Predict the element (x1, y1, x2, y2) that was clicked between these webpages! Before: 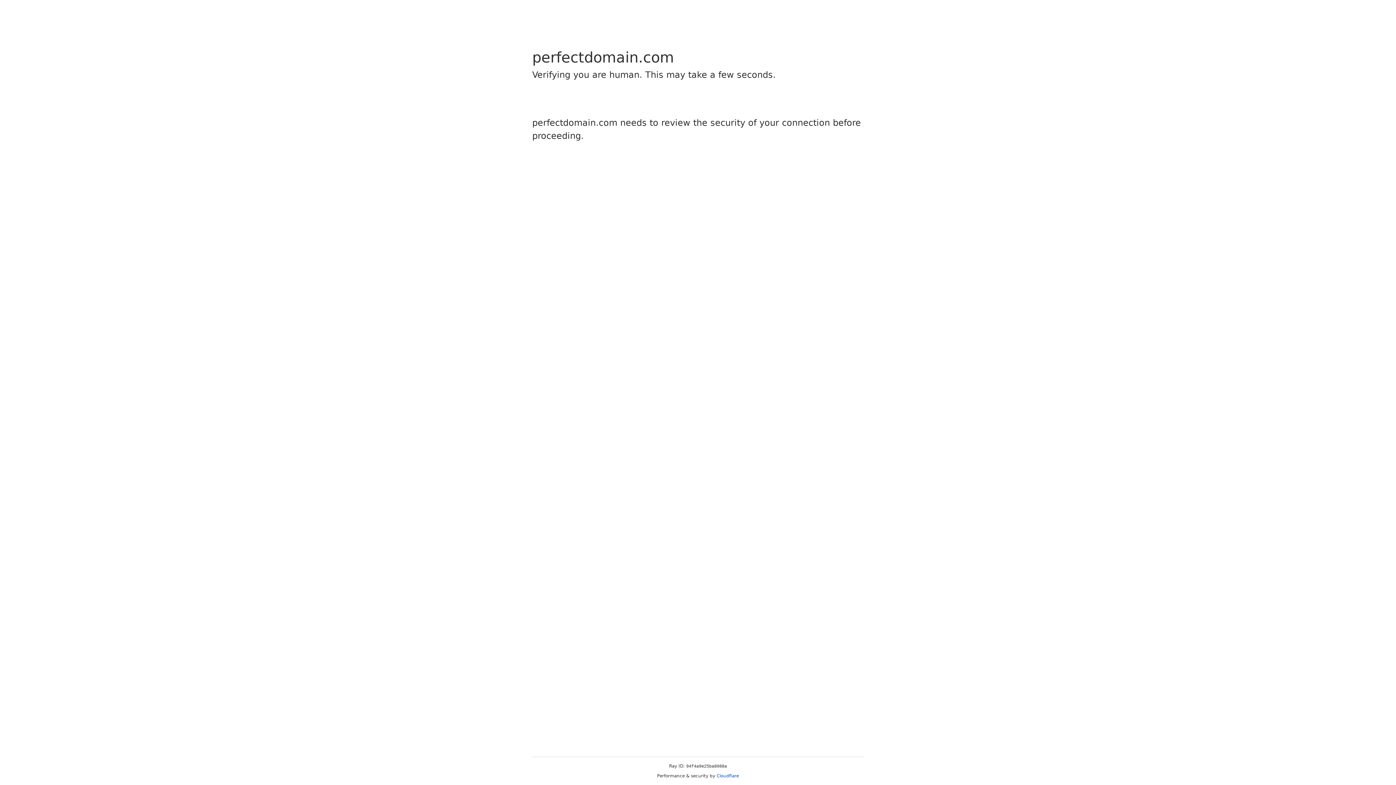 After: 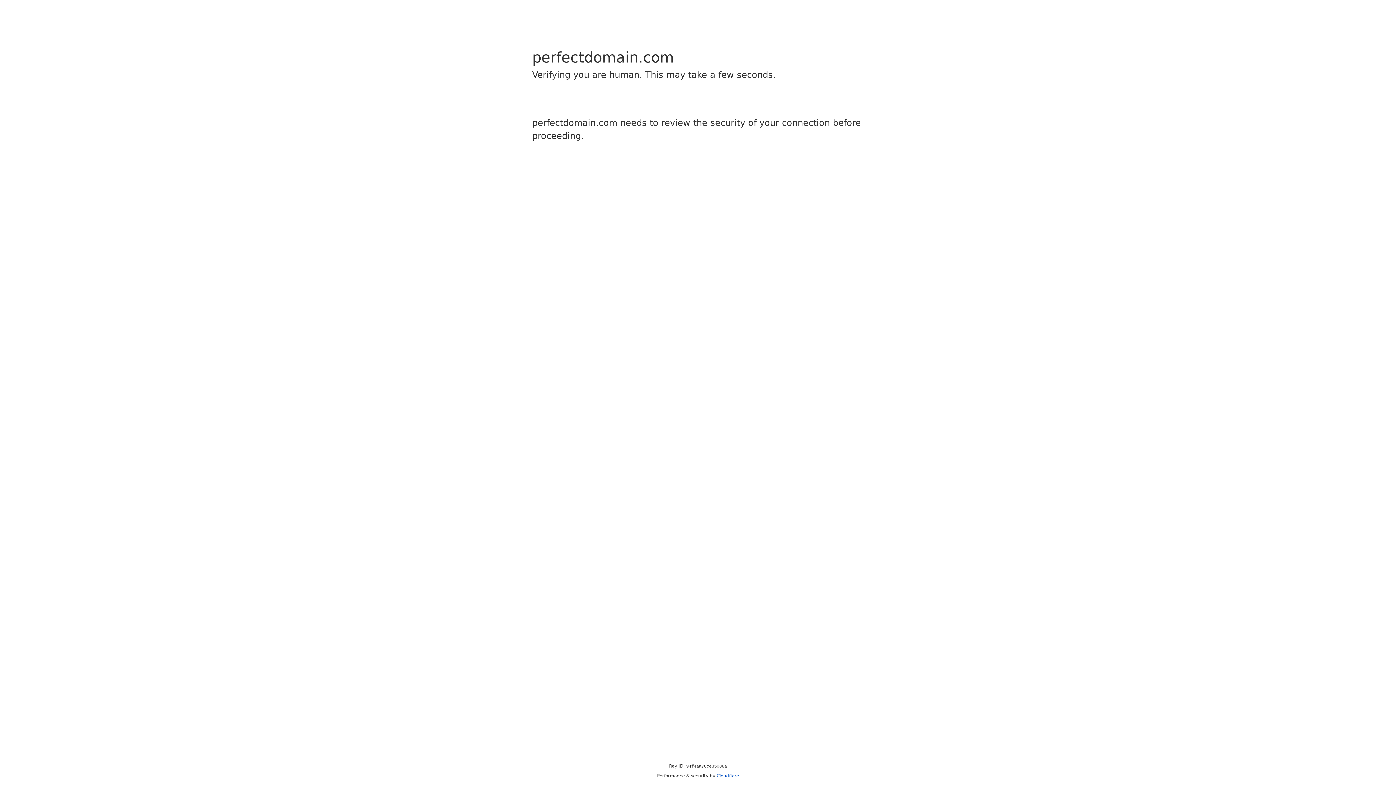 Action: bbox: (716, 773, 739, 778) label: Cloudflare